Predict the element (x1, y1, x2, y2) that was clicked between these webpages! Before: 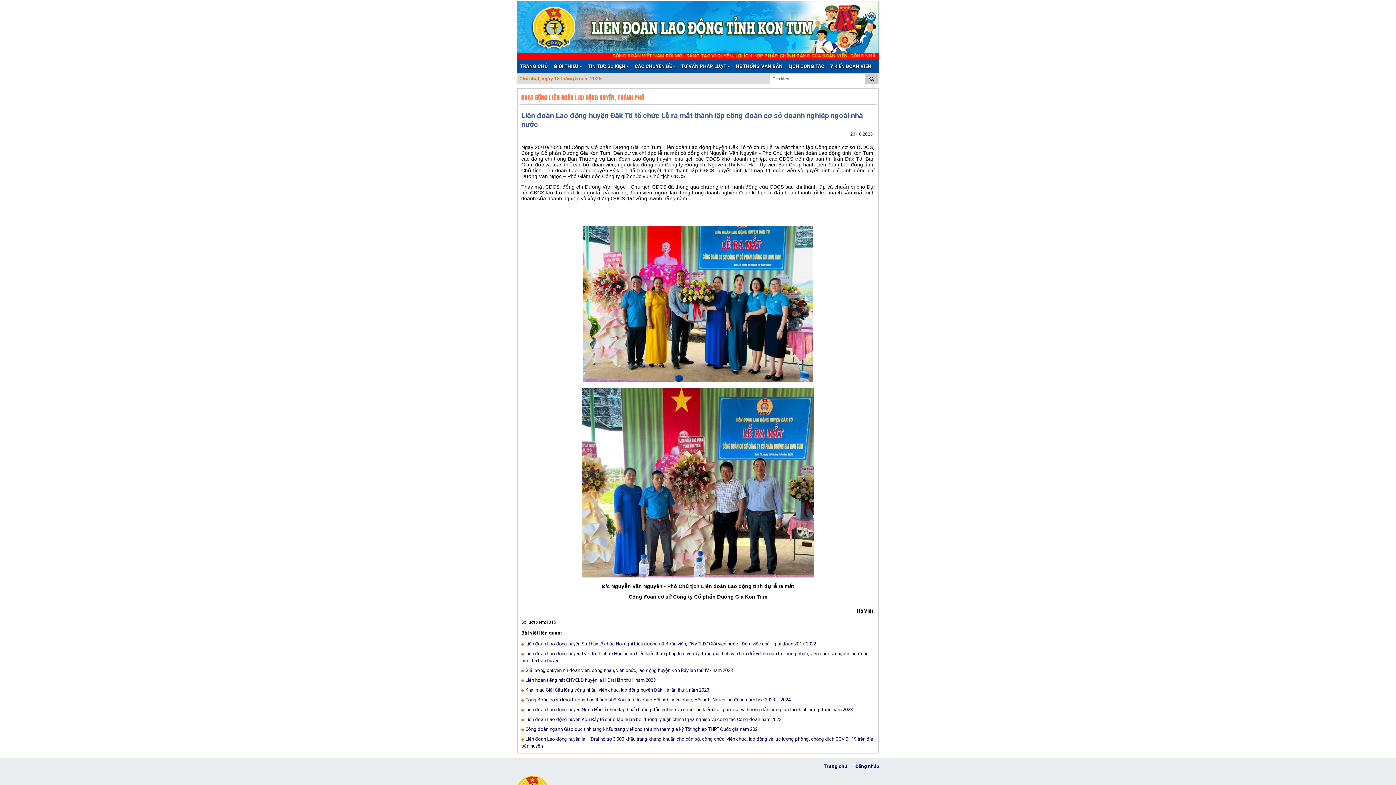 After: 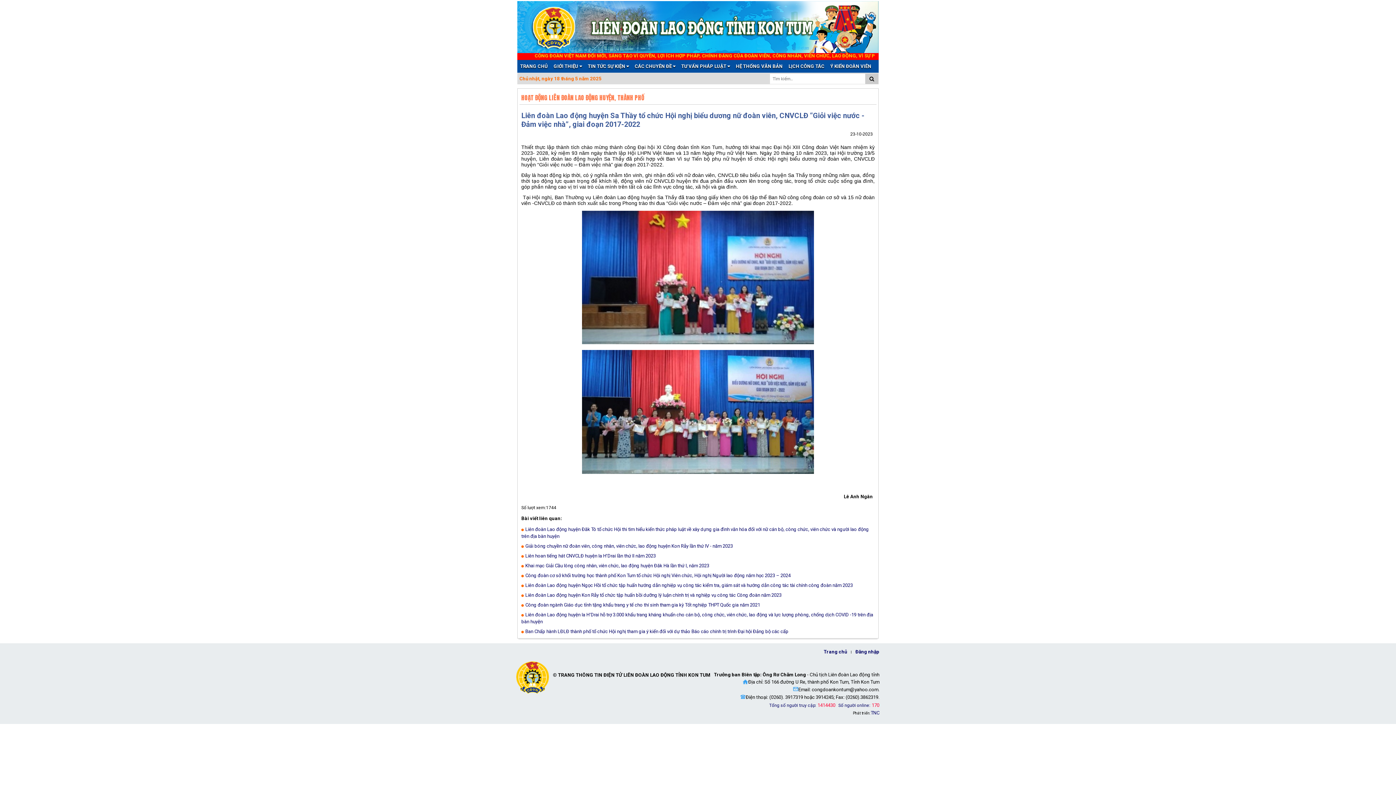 Action: bbox: (525, 641, 816, 646) label: Liên đoàn Lao động huyện Sa Thầy tổ chức Hội nghị biểu dương nữ đoàn viên, CNVCLĐ “Giỏi việc nước - Đảm việc nhà”, giai đoạn 2017-2022